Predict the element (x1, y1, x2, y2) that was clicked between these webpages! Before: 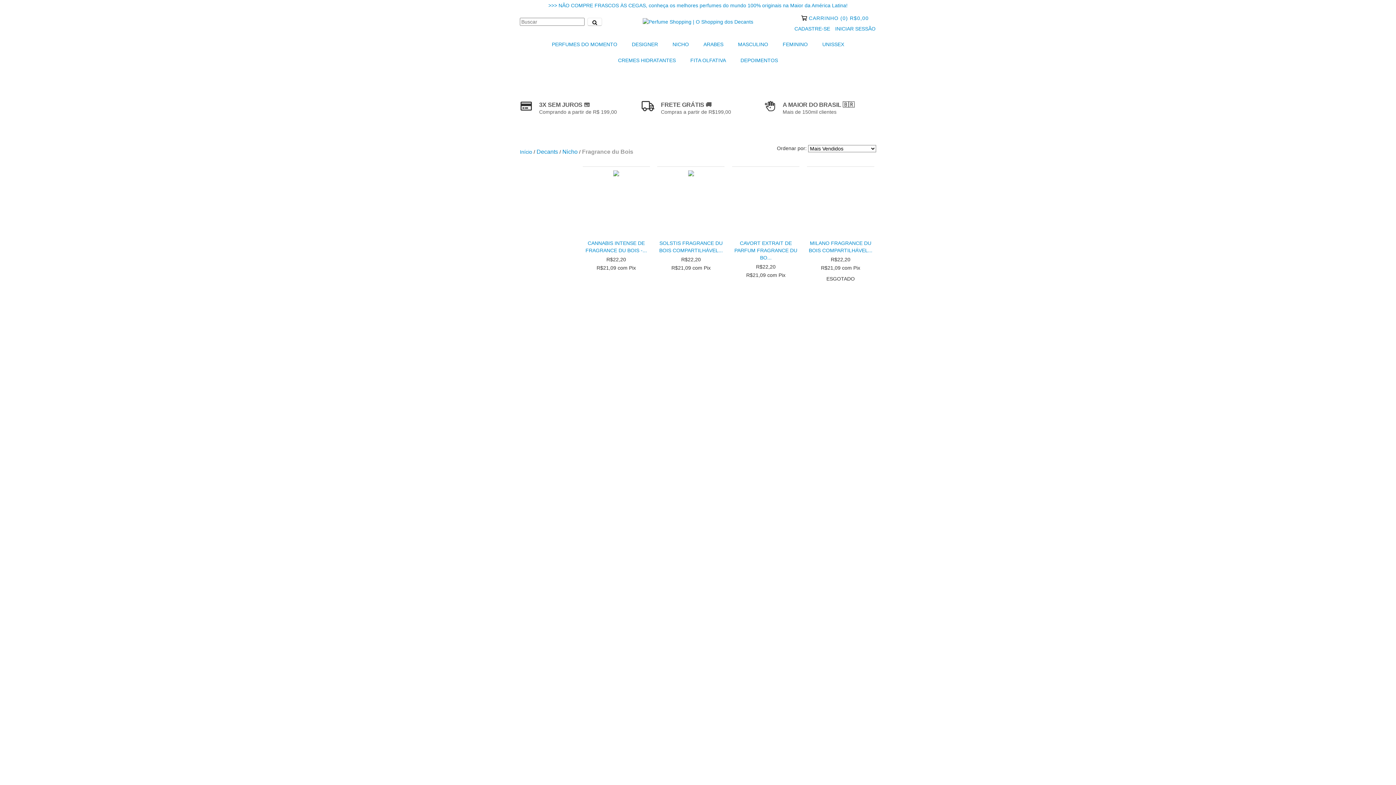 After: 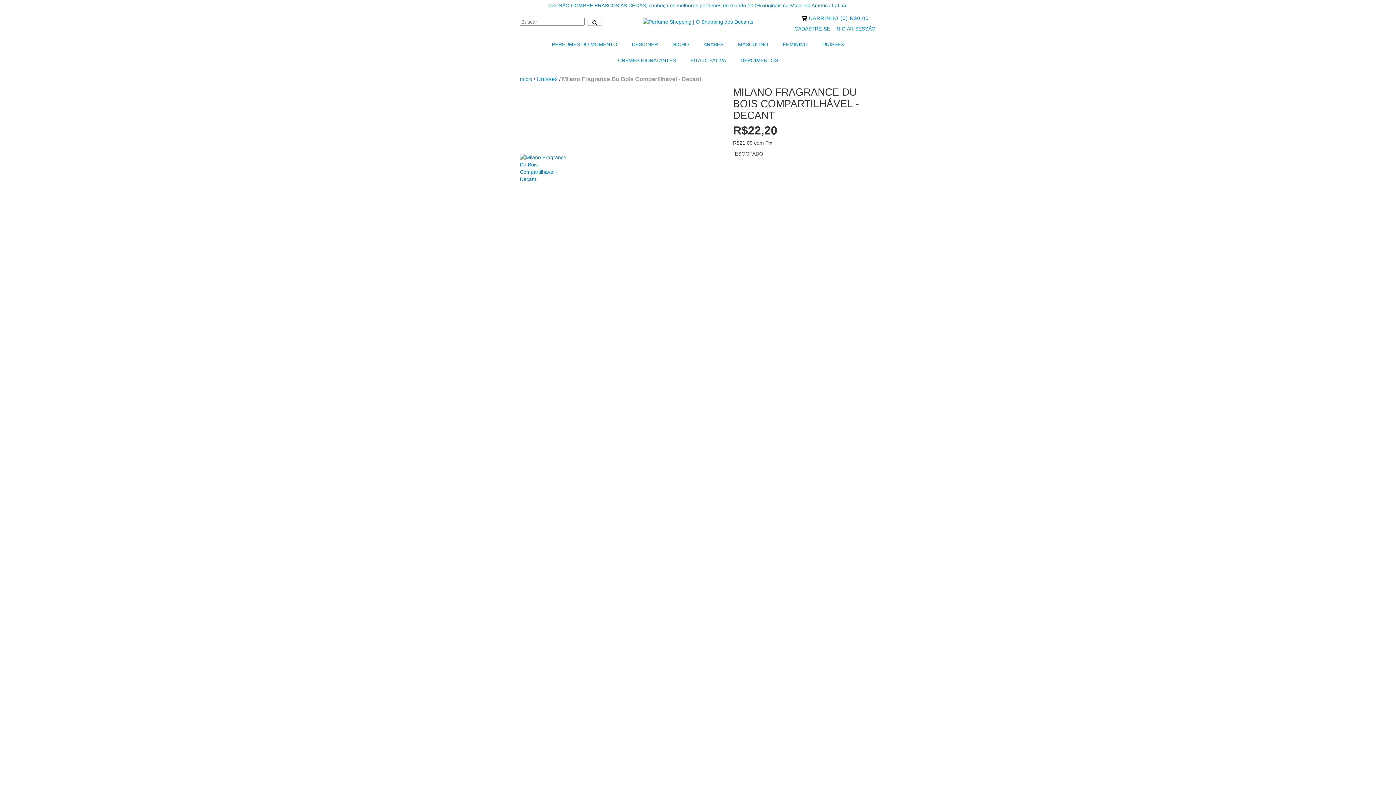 Action: label: Milano Fragrance Du Bois Compartilhável - Decant bbox: (808, 239, 872, 254)